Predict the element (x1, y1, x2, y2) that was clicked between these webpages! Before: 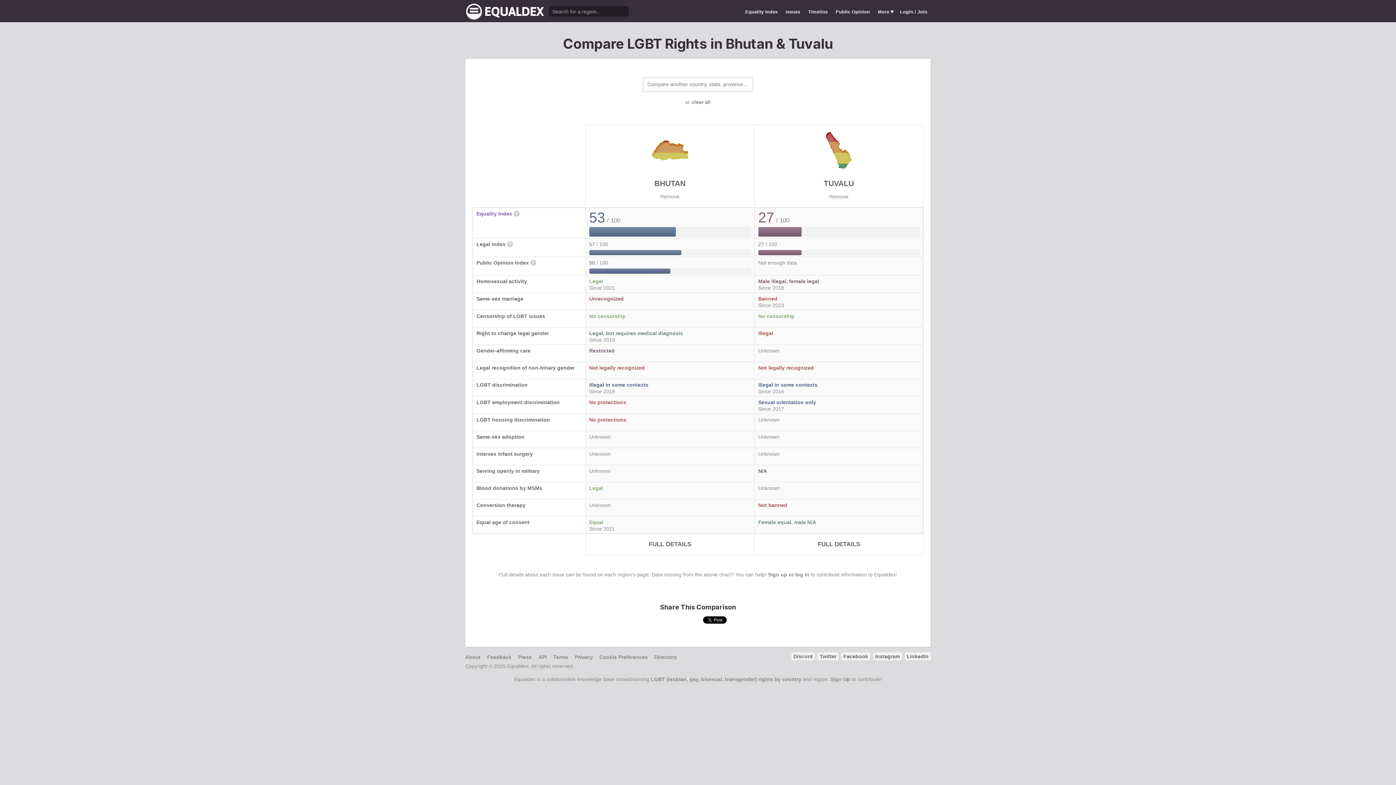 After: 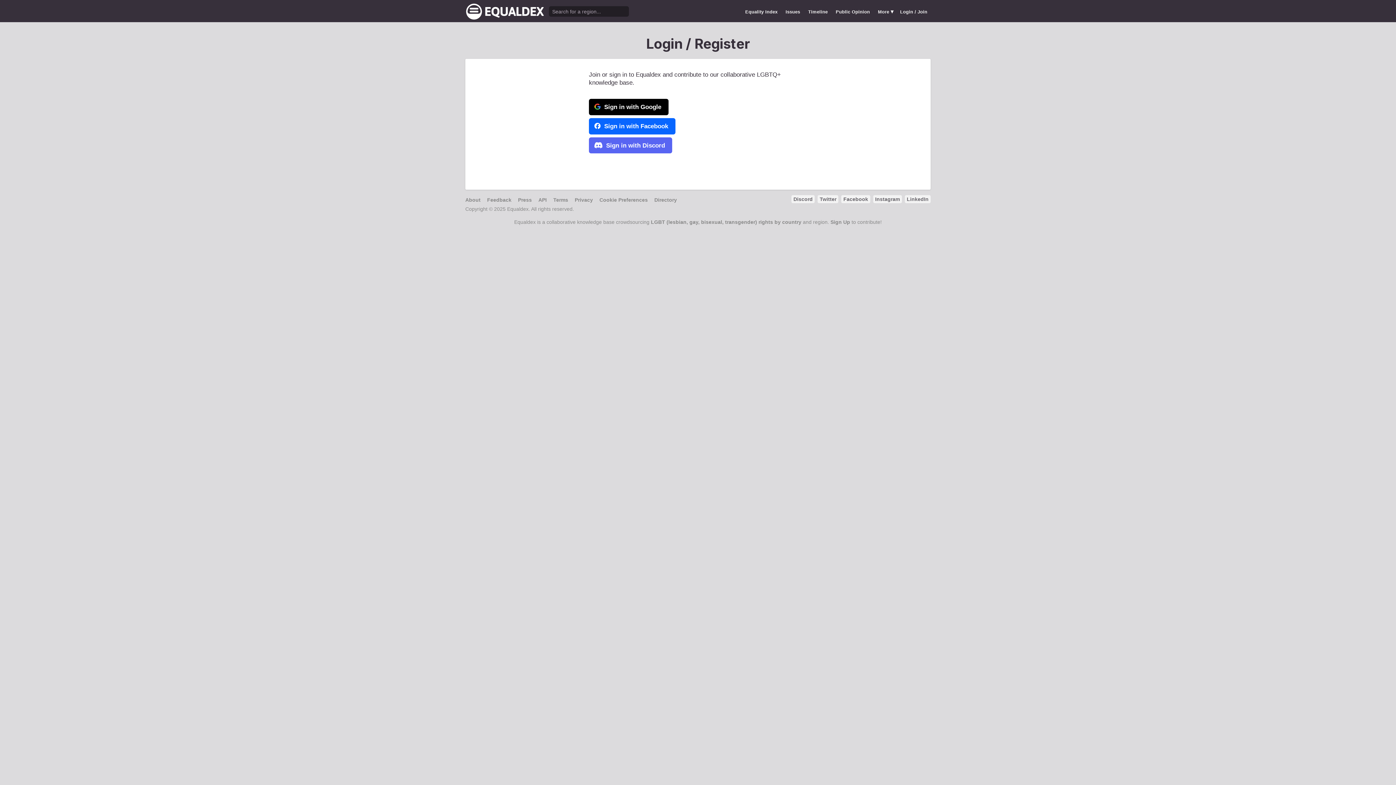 Action: bbox: (830, 676, 850, 682) label: Sign Up